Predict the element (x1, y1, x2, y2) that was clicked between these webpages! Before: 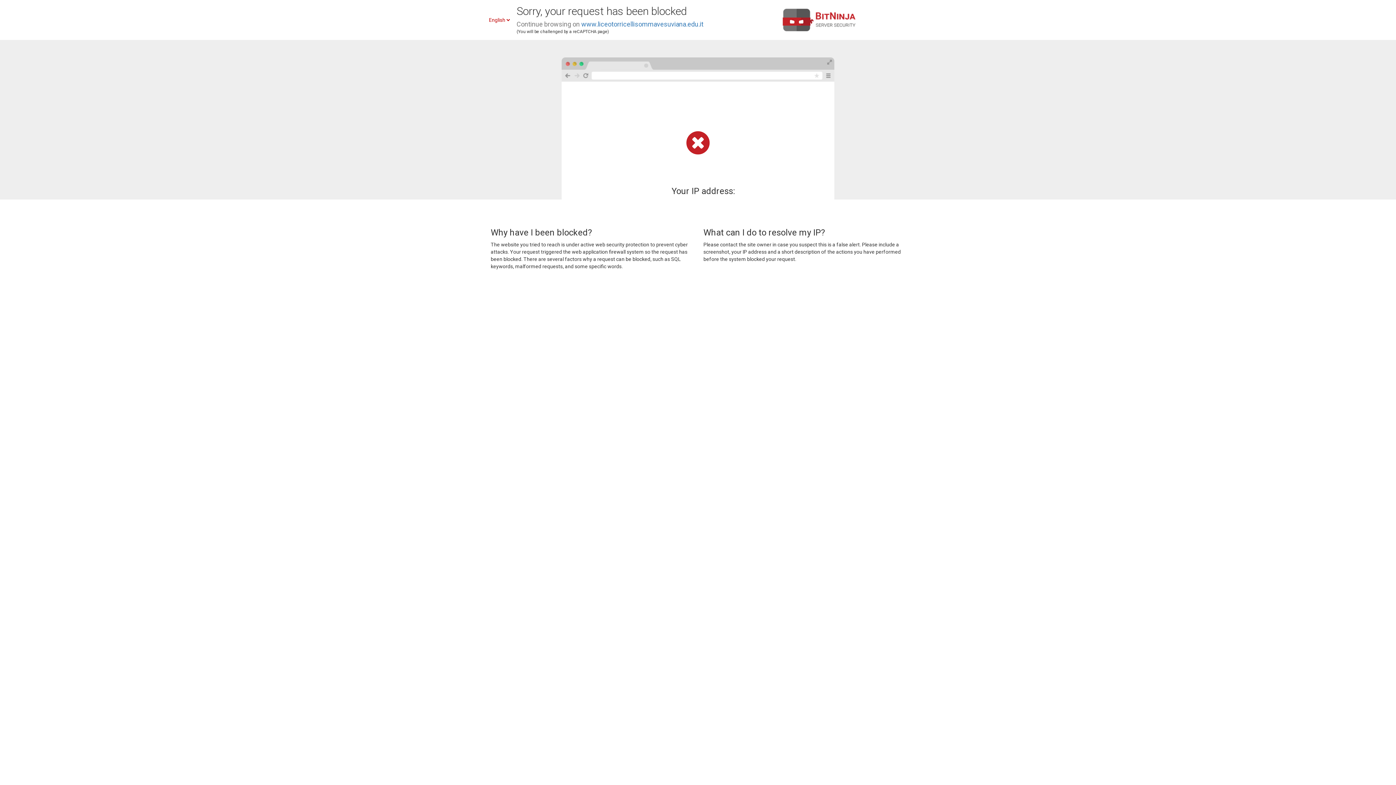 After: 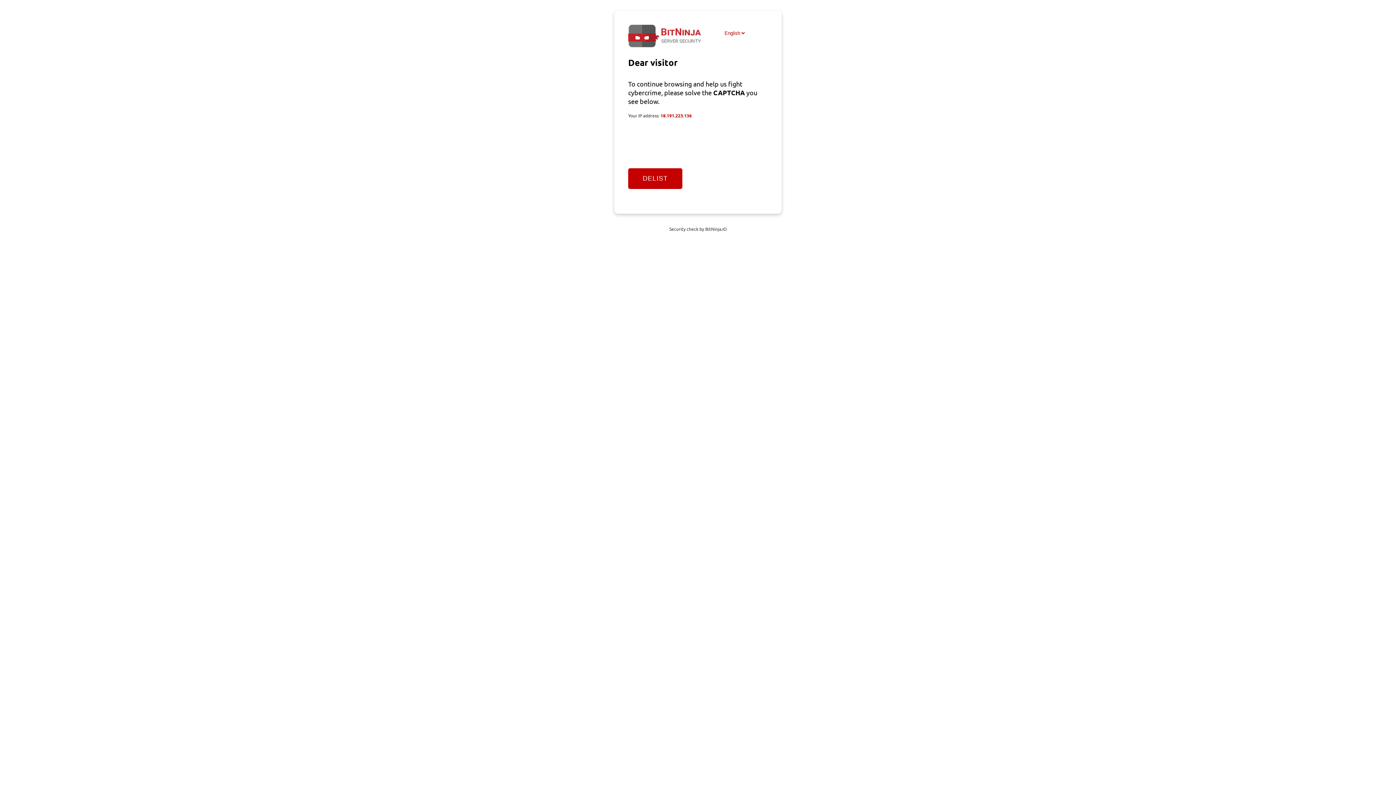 Action: label: www.liceotorricellisommavesuviana.edu.it bbox: (581, 20, 703, 28)